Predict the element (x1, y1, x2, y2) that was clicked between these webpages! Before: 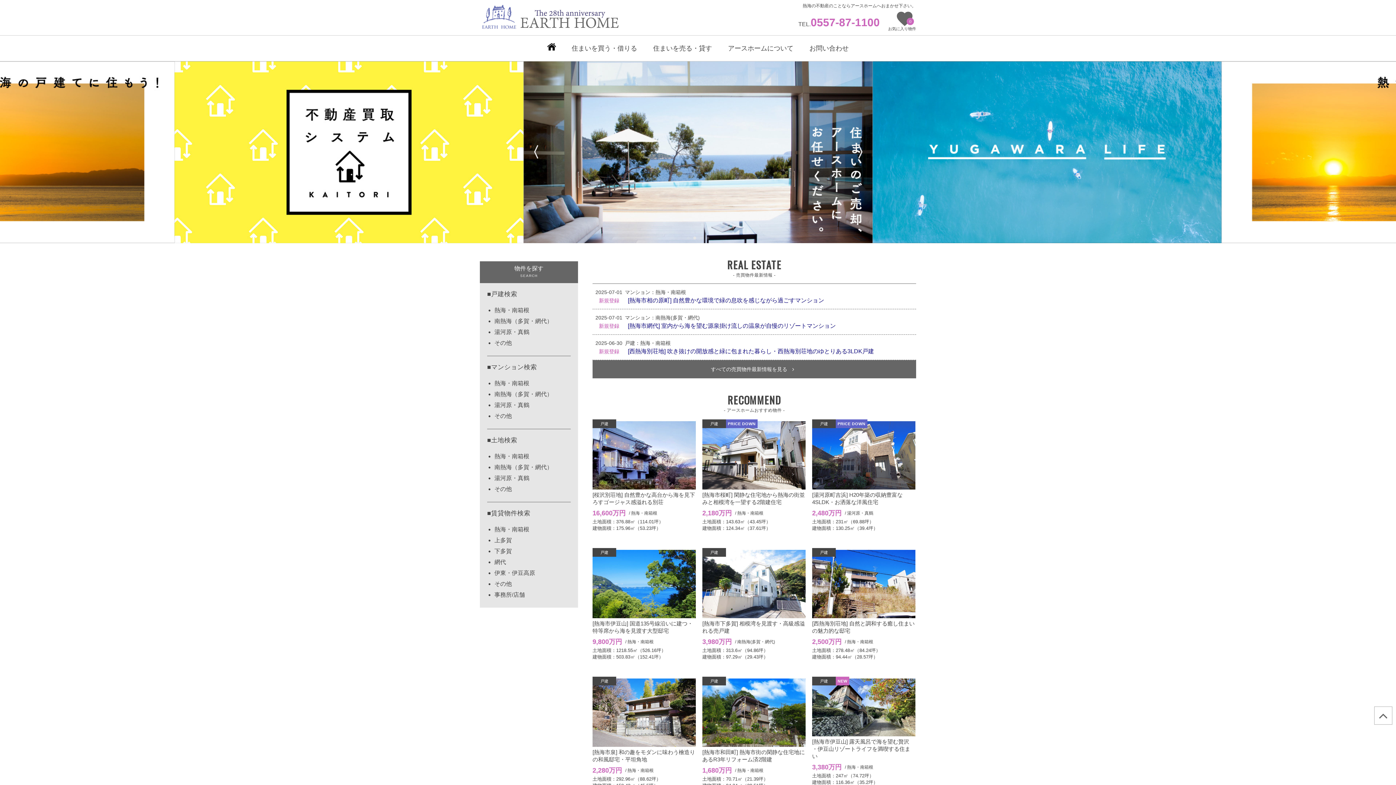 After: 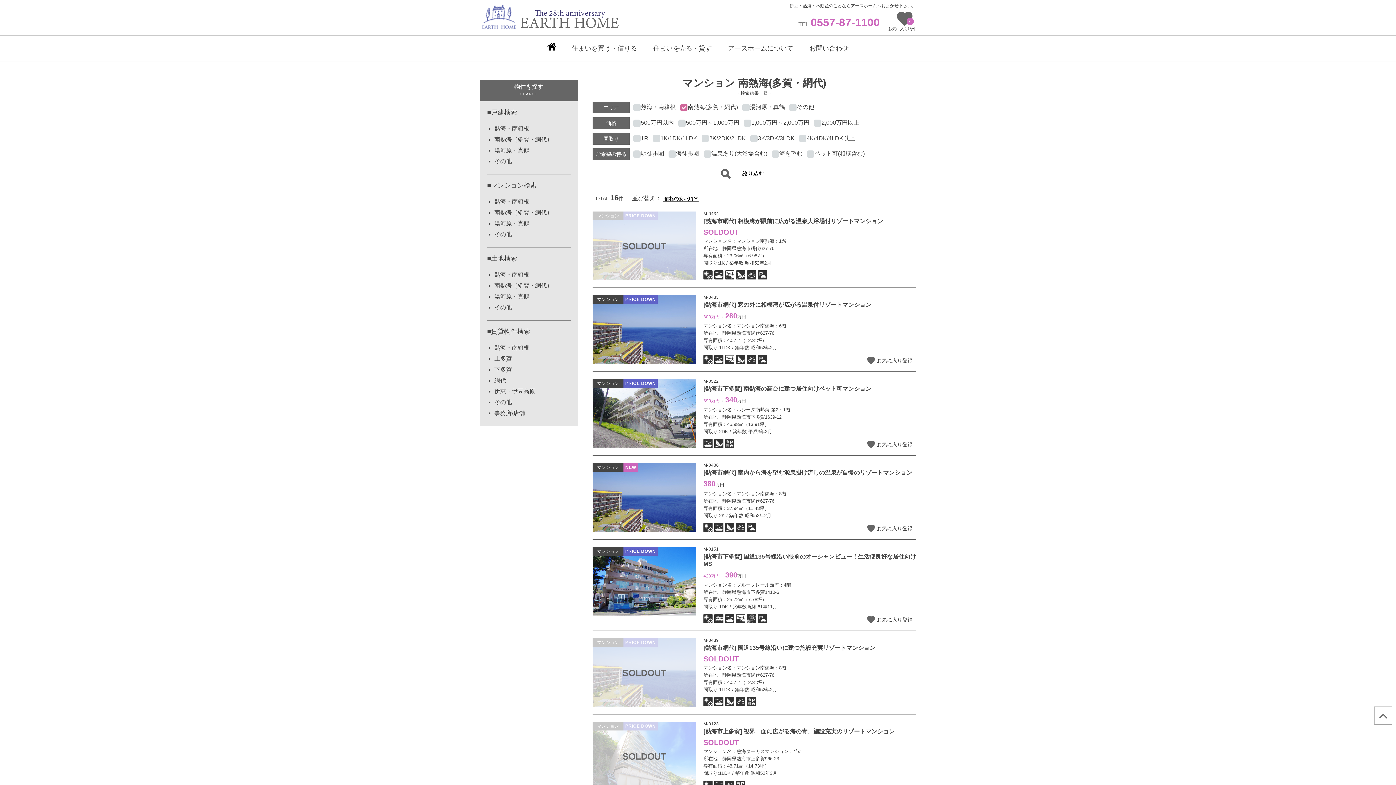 Action: label: 南熱海（多賀・網代） bbox: (494, 391, 552, 397)